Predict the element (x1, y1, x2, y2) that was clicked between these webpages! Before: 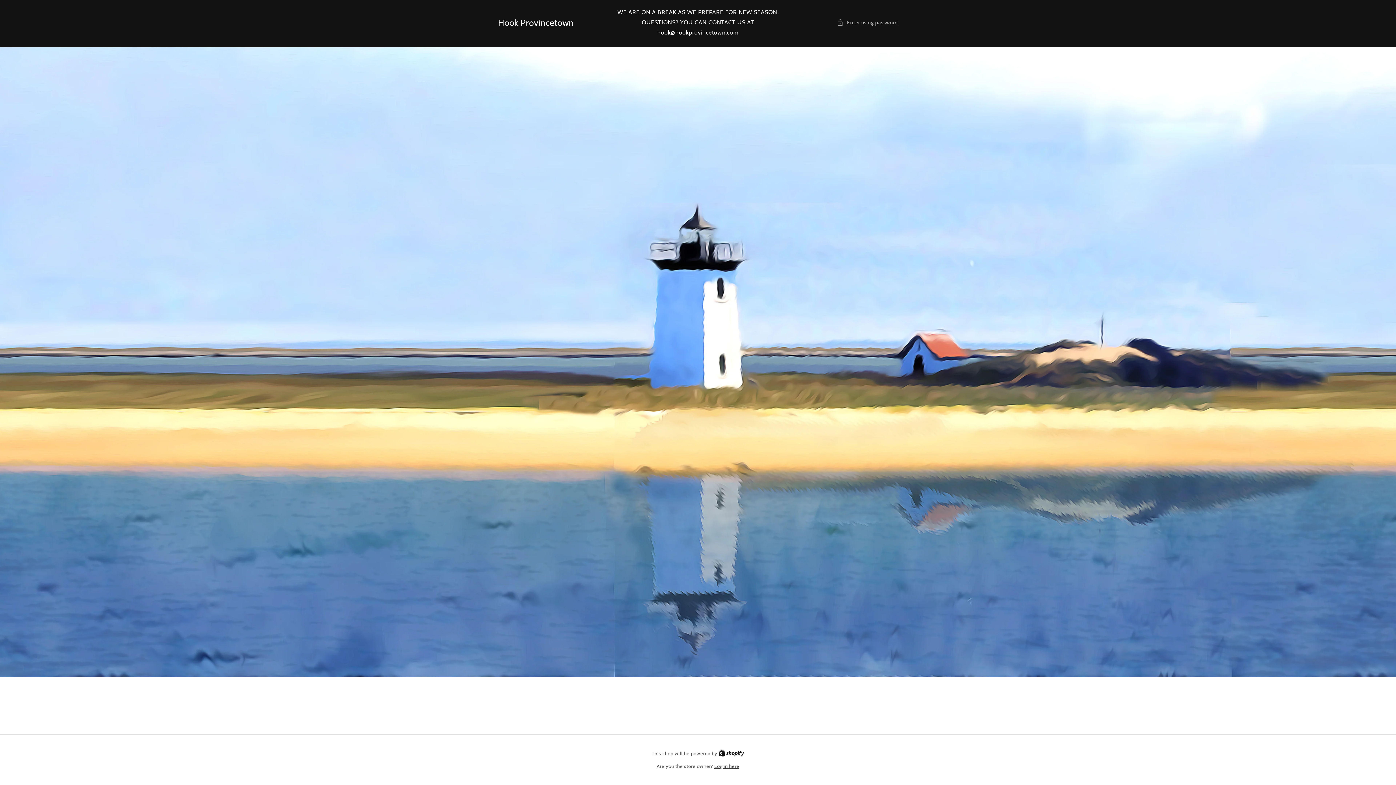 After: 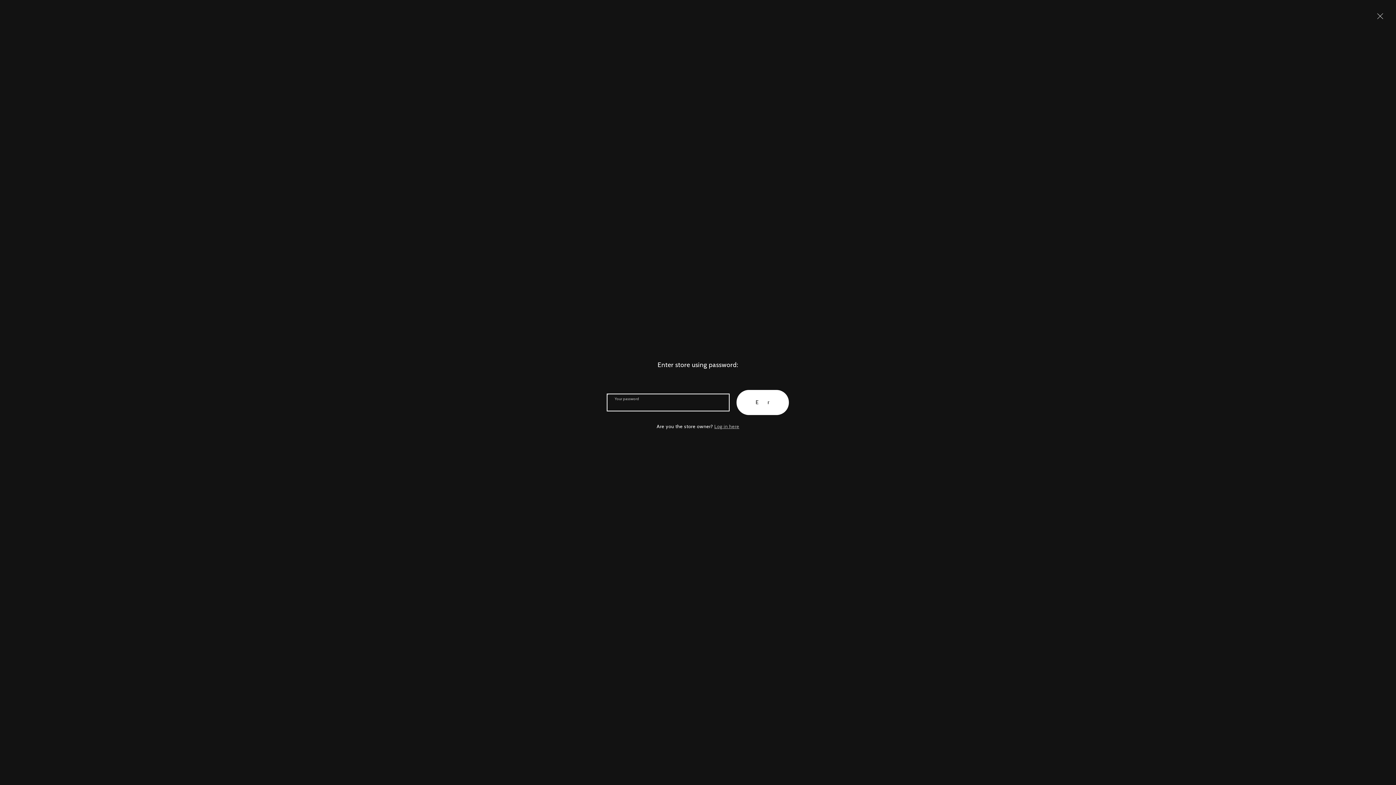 Action: label: Enter using password bbox: (837, 18, 898, 27)